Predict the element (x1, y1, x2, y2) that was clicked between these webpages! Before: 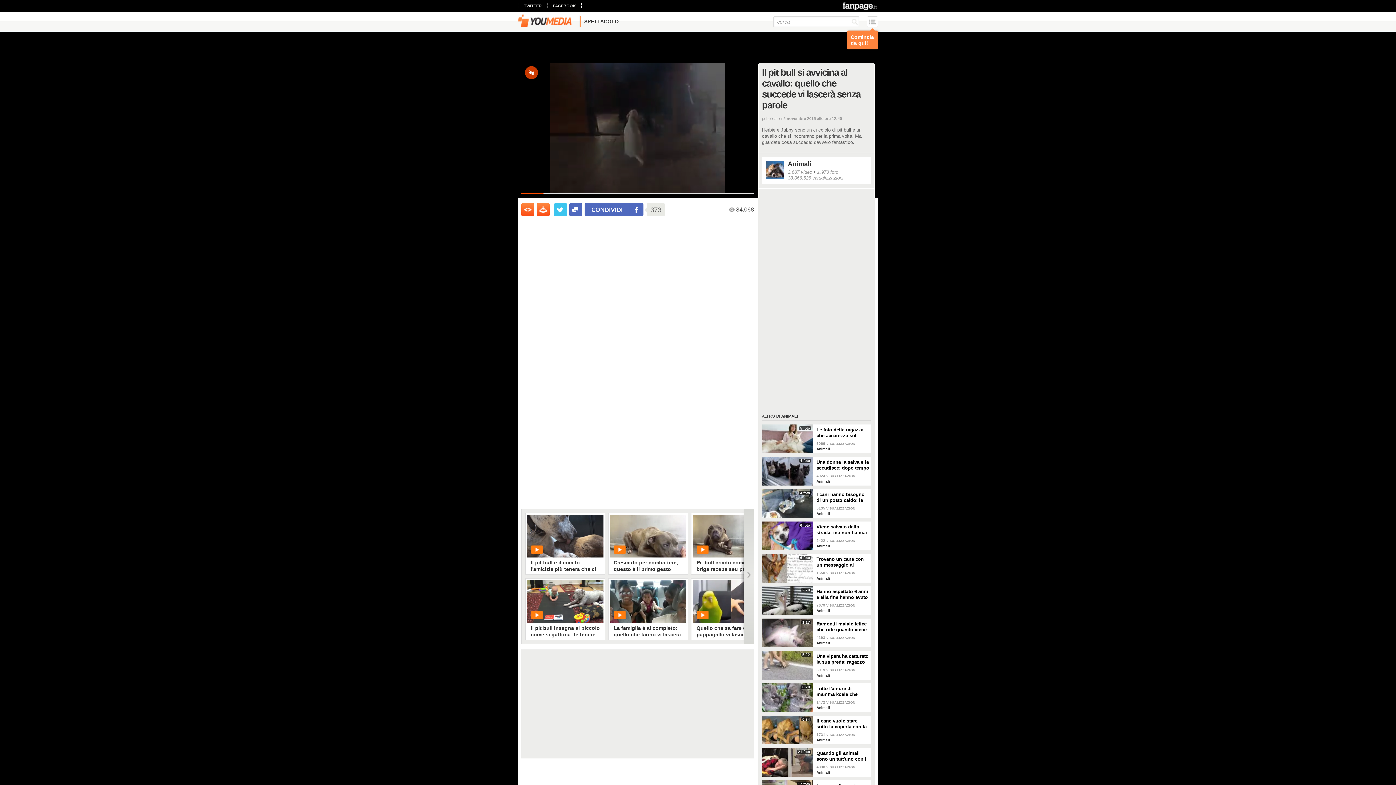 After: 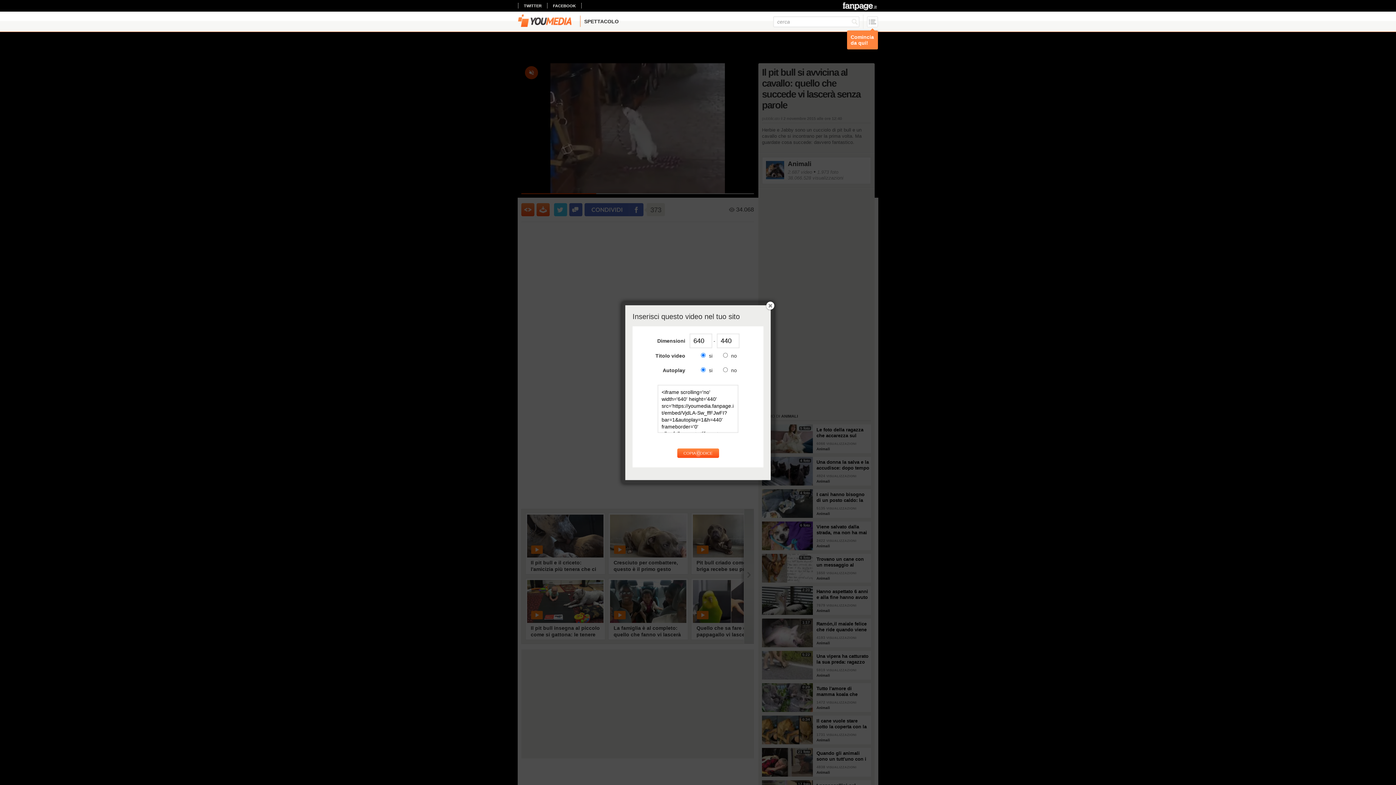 Action: bbox: (521, 203, 534, 216)